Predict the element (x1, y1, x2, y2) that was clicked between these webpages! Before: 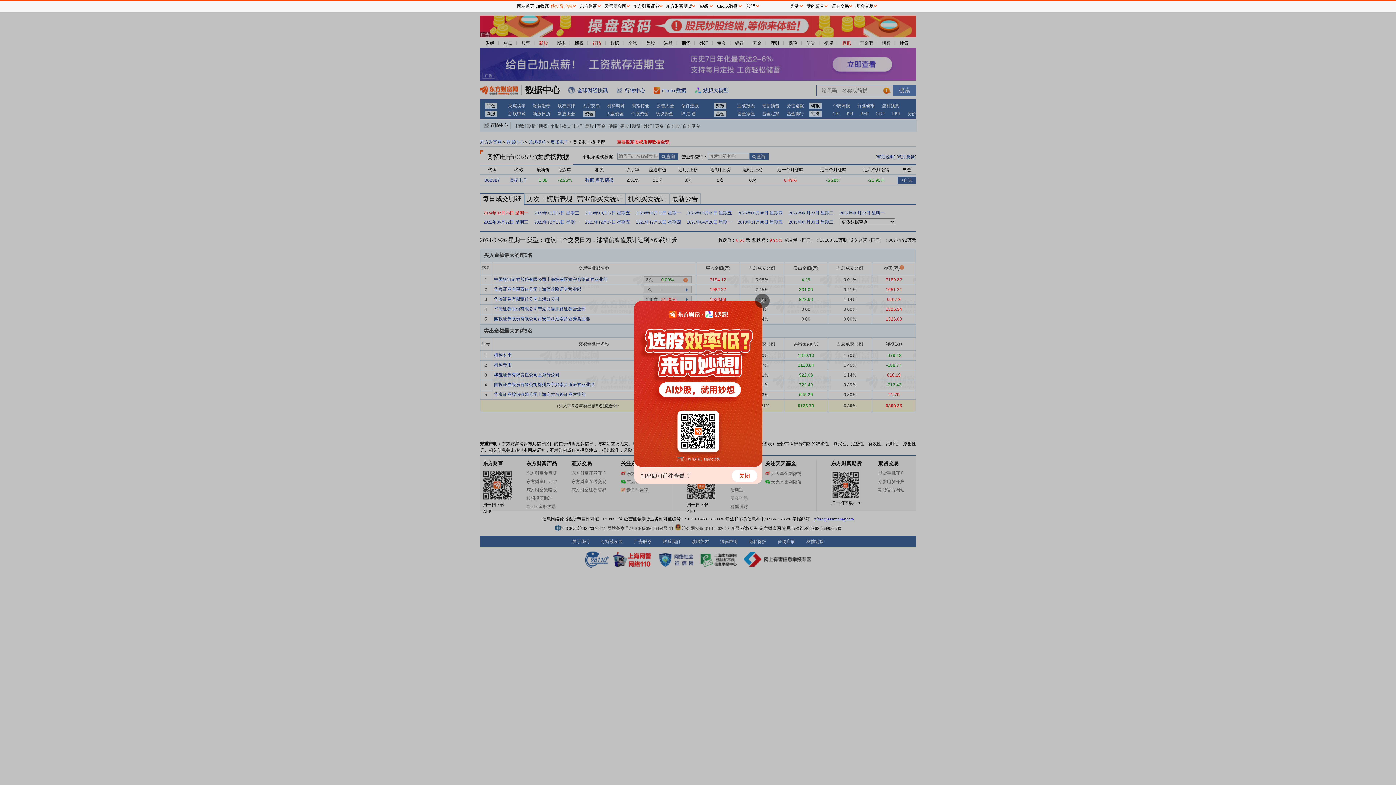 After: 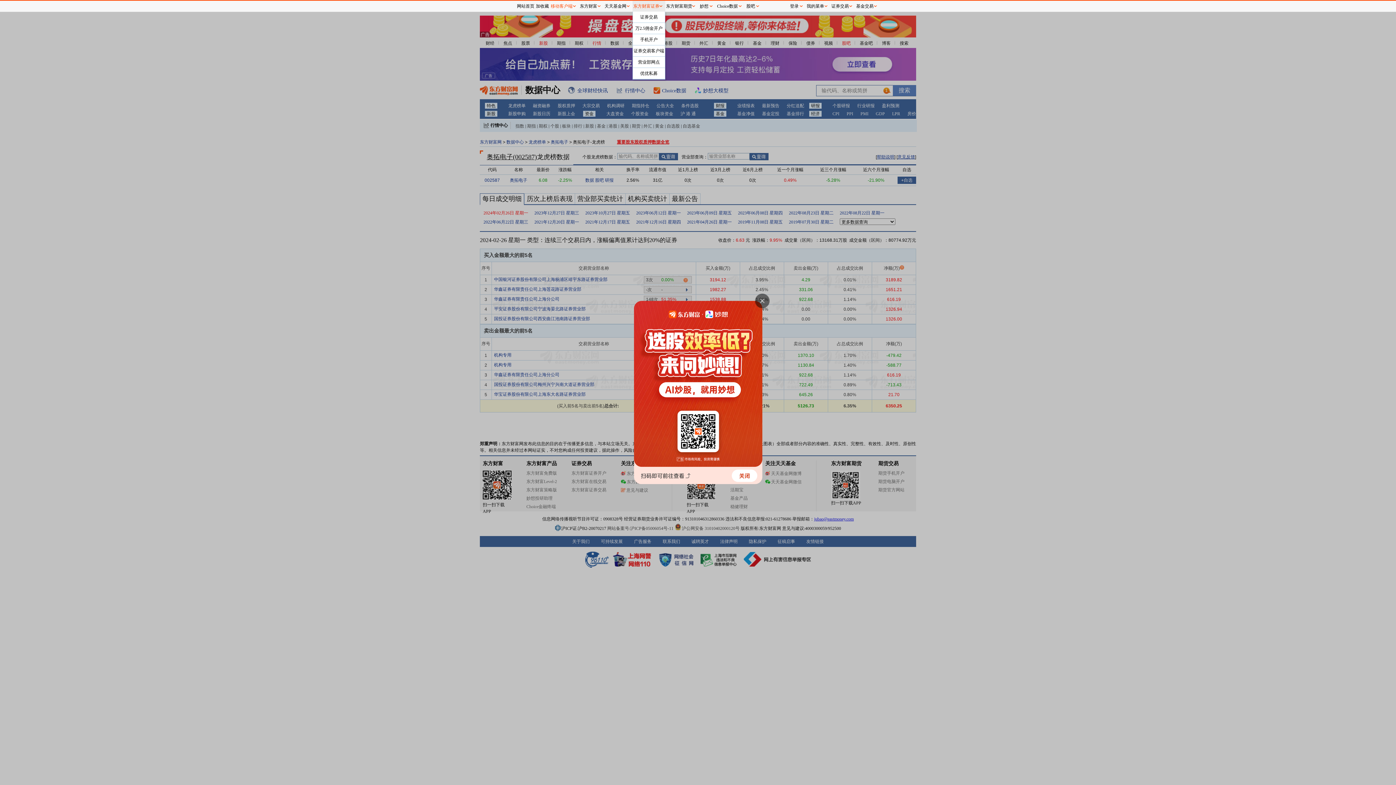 Action: bbox: (632, 0, 665, 11) label: 东方财富证券